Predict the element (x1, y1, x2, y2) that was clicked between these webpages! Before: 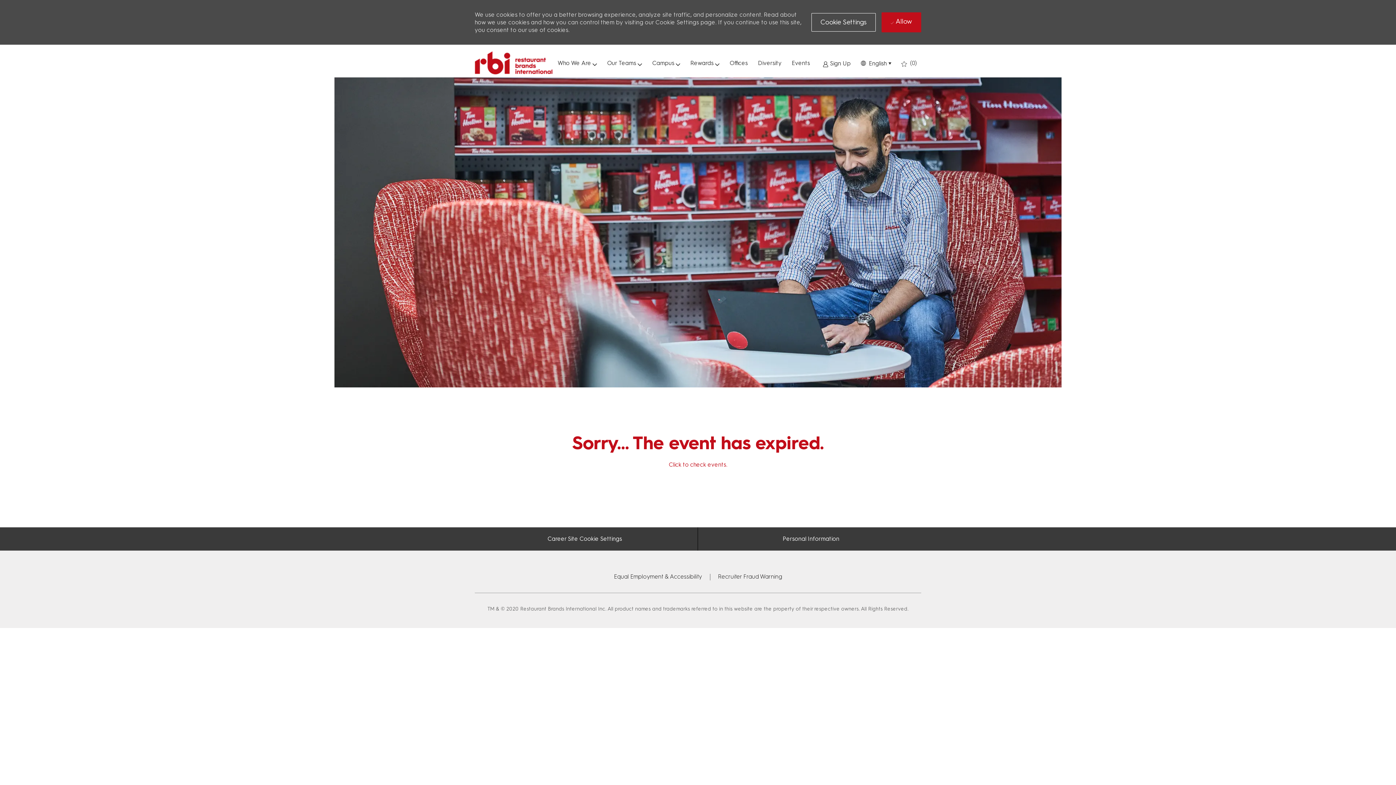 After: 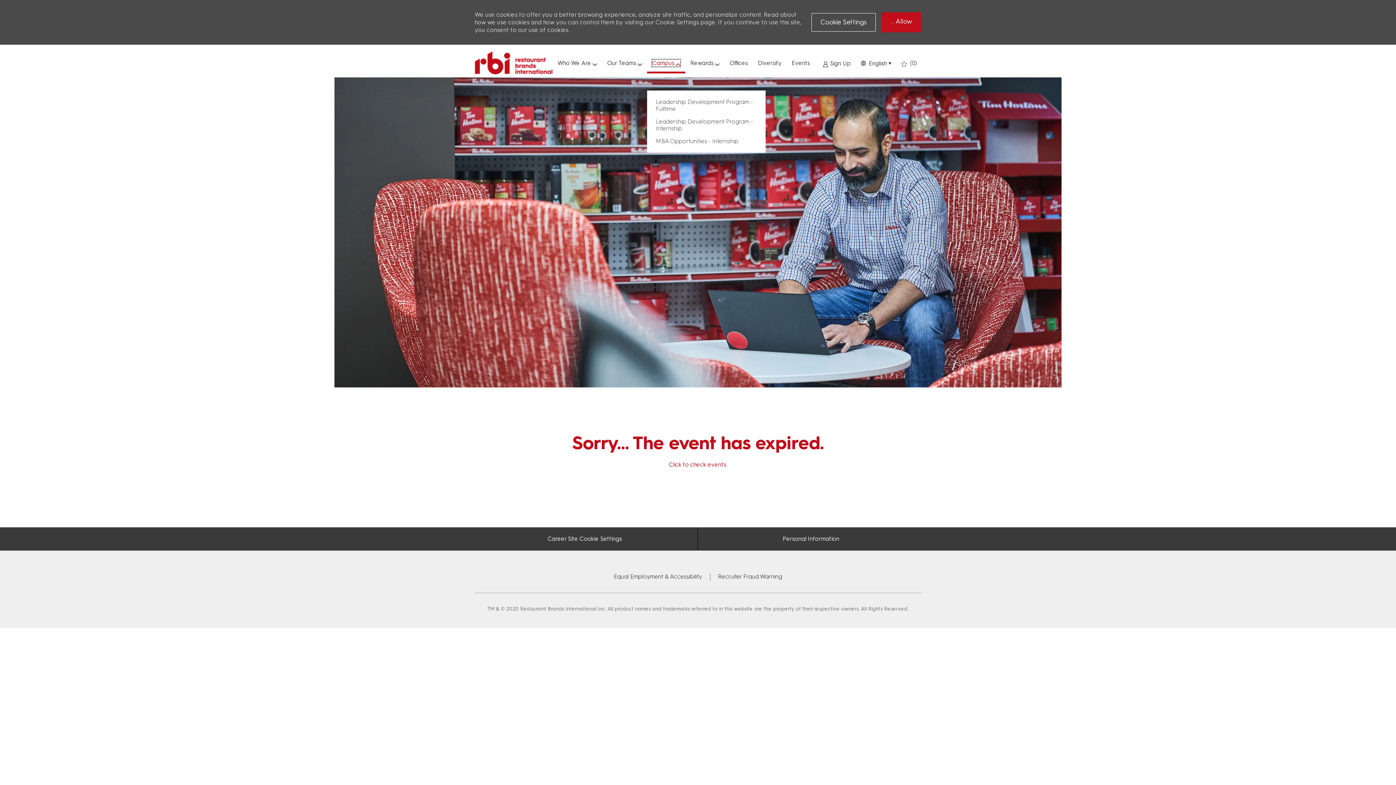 Action: bbox: (652, 59, 680, 66) label: Campus 